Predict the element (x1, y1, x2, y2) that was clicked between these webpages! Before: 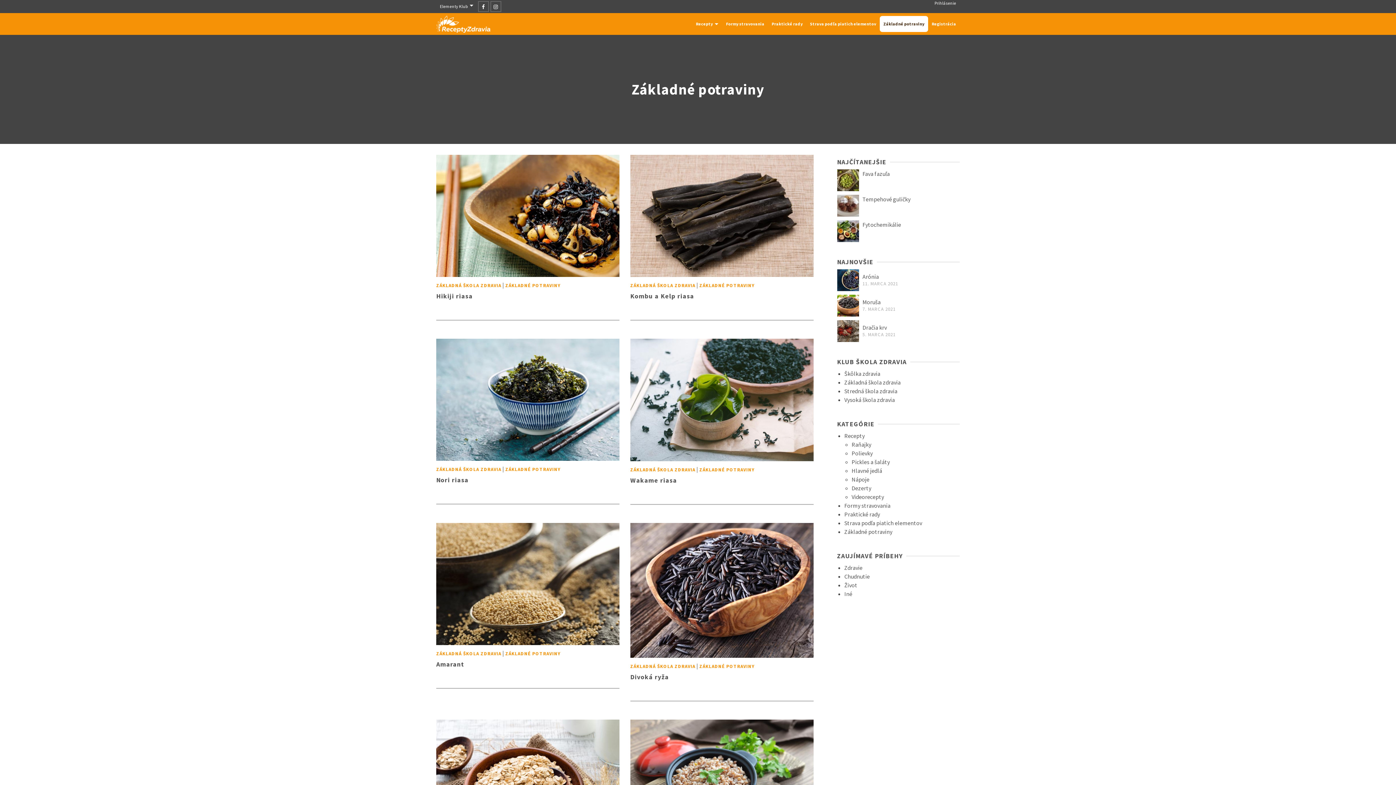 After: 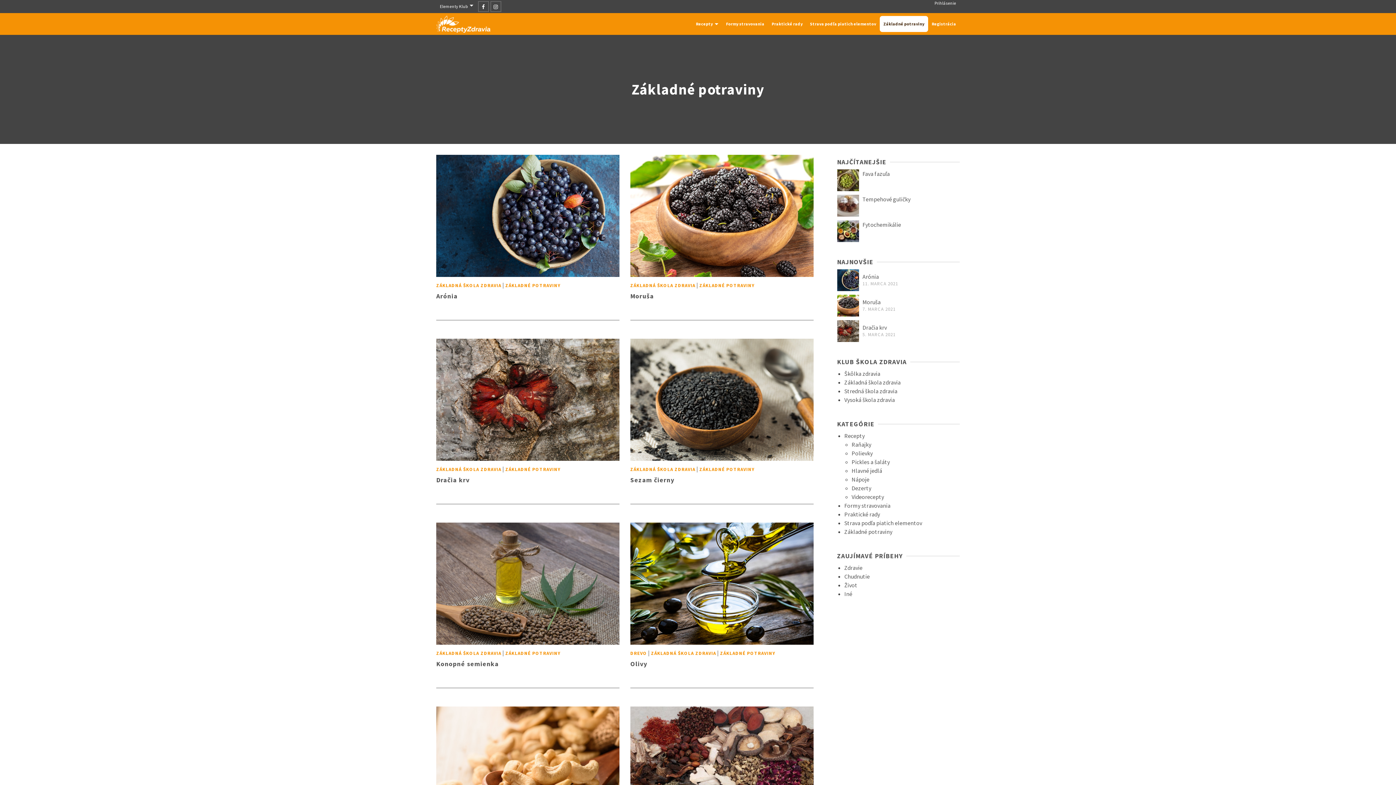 Action: label: ZÁKLADNÉ POTRAVINY bbox: (505, 466, 560, 472)